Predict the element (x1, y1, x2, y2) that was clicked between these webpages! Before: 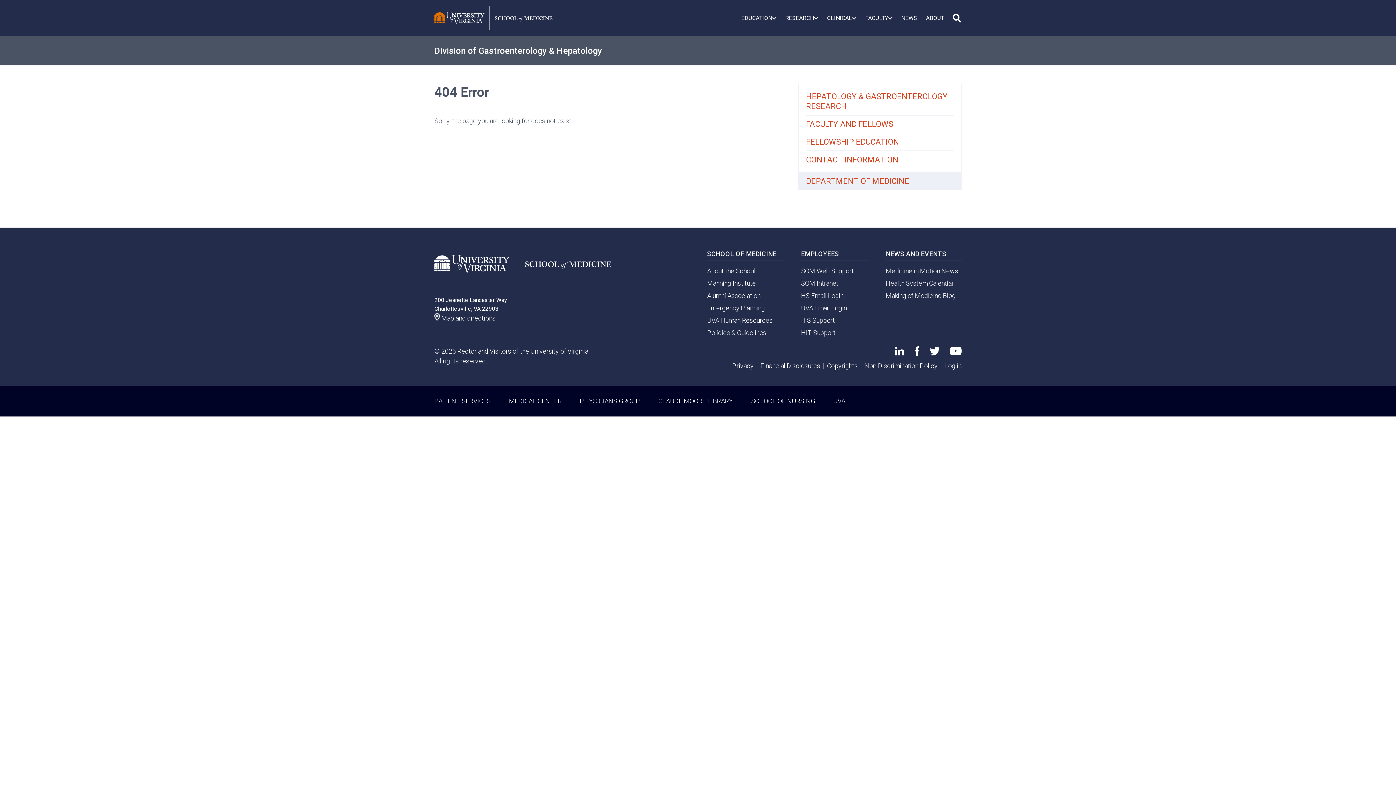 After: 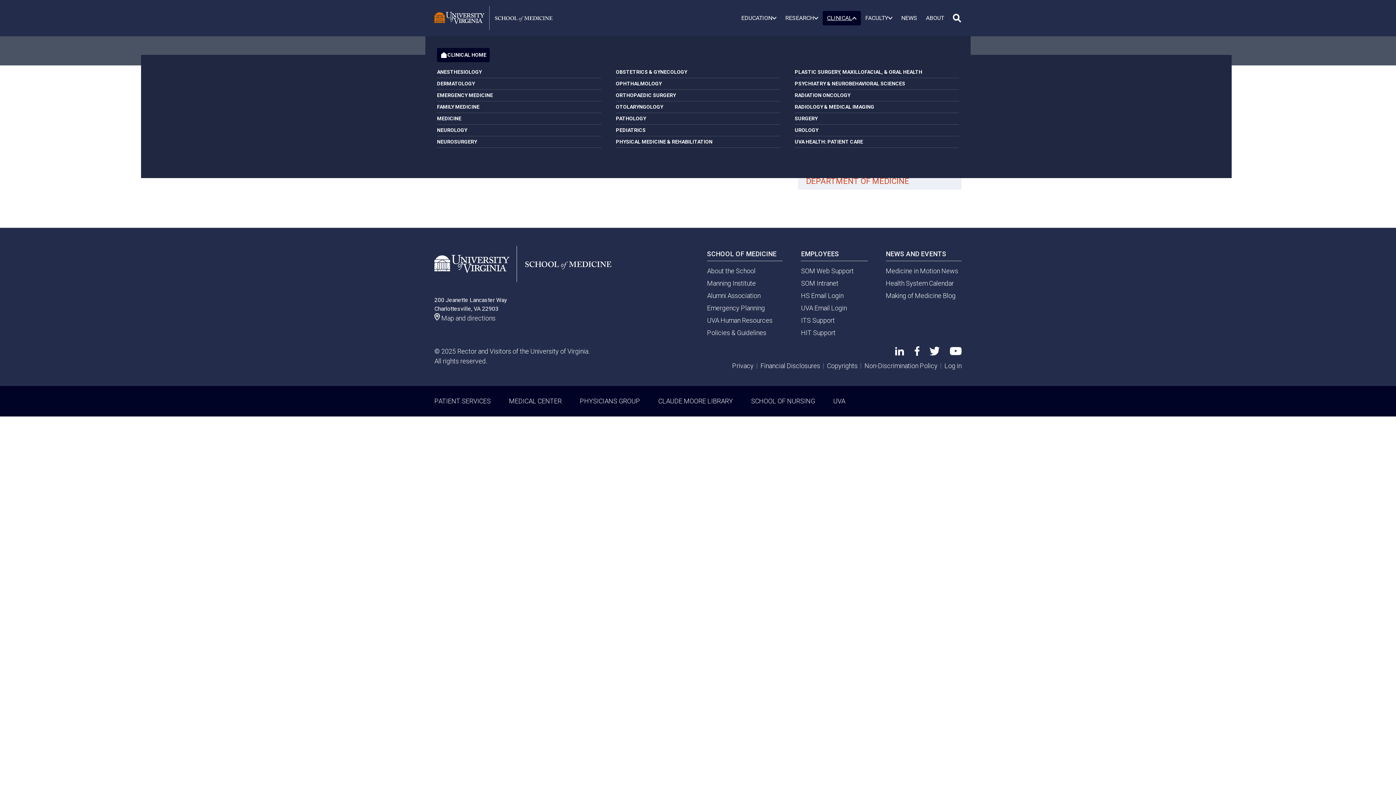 Action: bbox: (822, 10, 861, 25) label: CLINICAL